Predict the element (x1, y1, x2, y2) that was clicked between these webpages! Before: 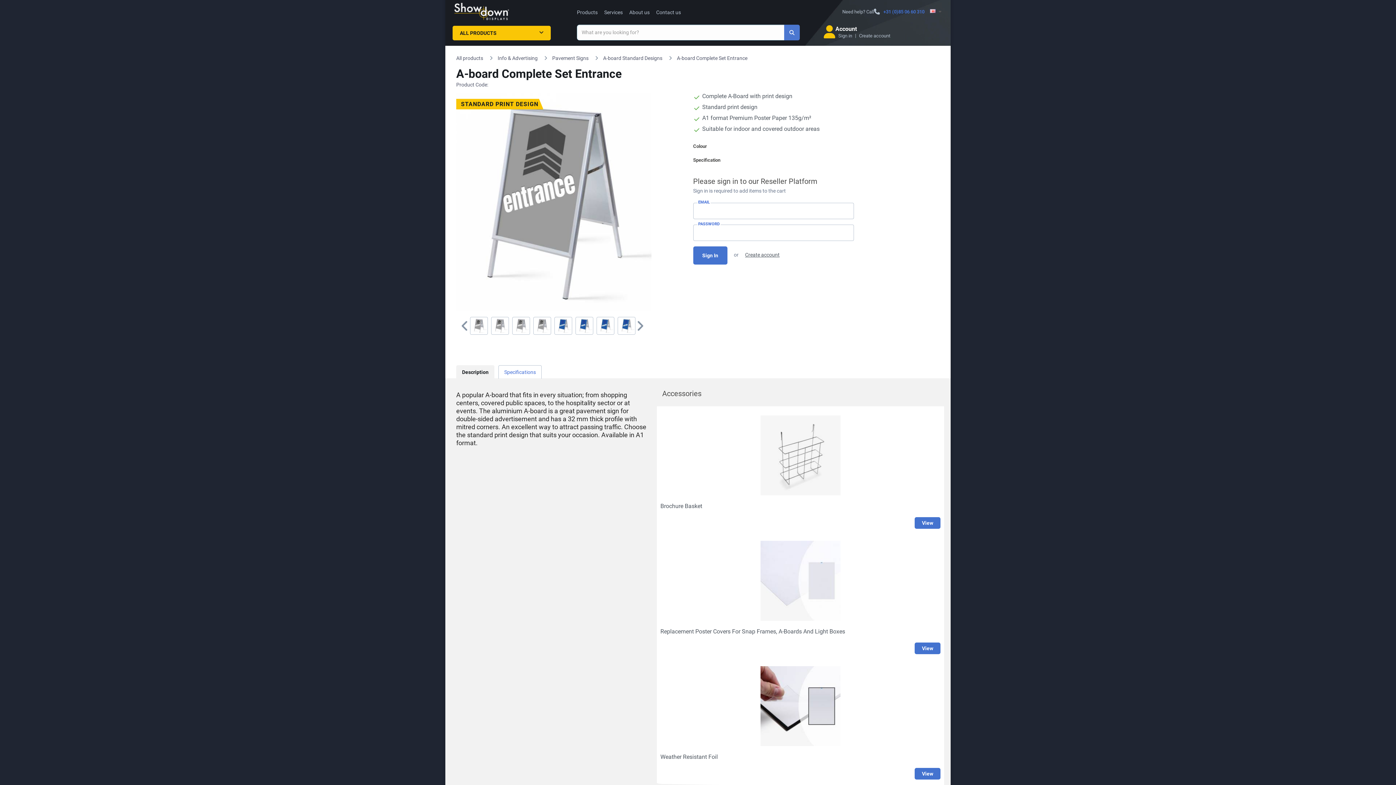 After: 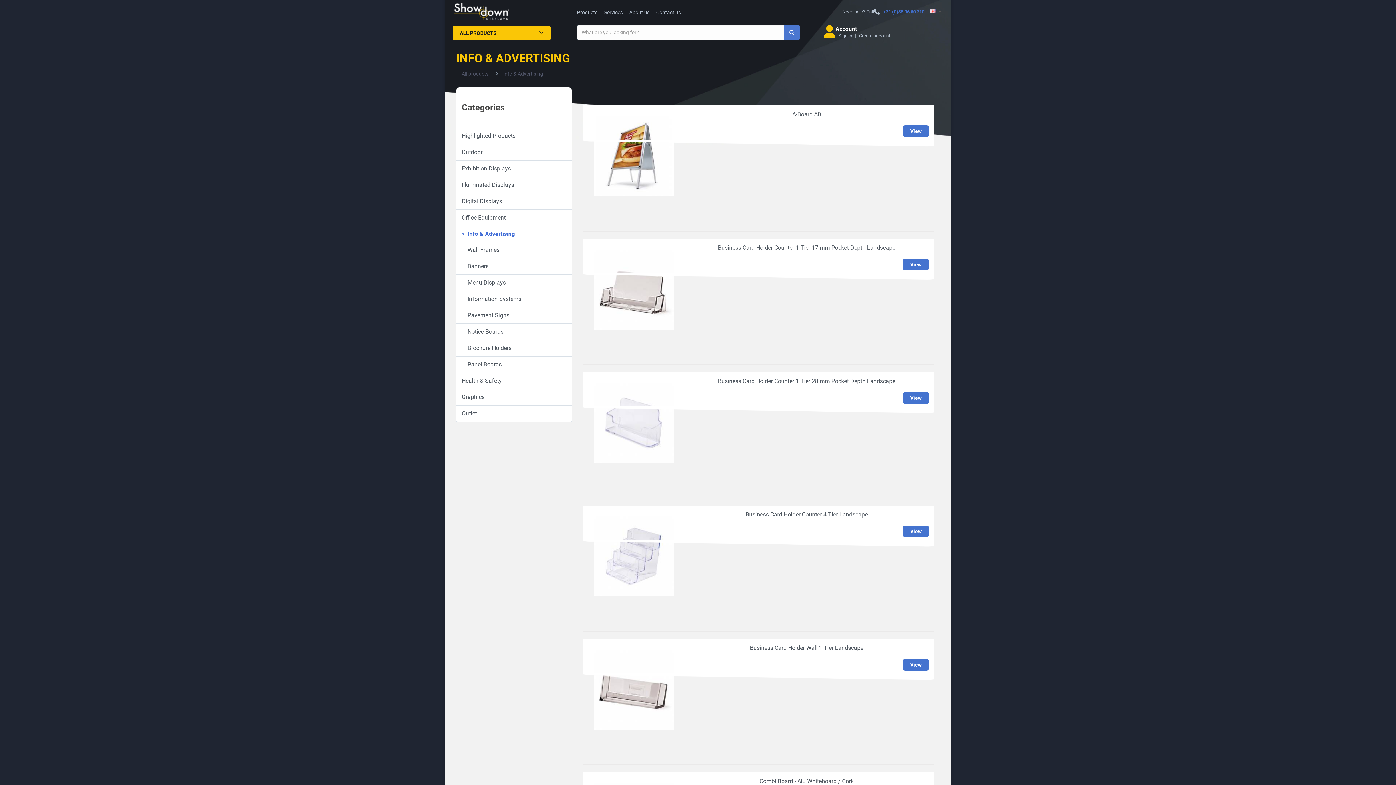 Action: label: Info & Advertising bbox: (497, 55, 537, 61)